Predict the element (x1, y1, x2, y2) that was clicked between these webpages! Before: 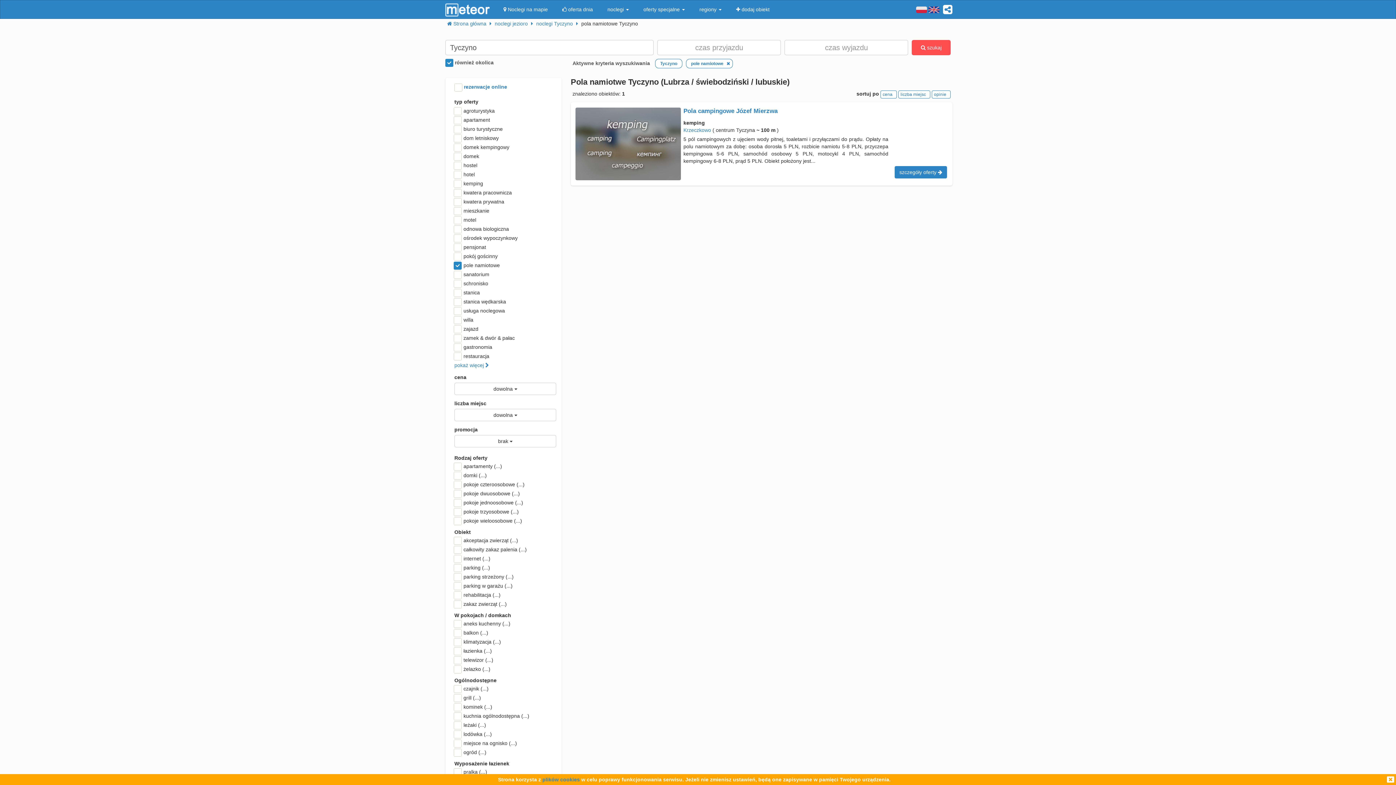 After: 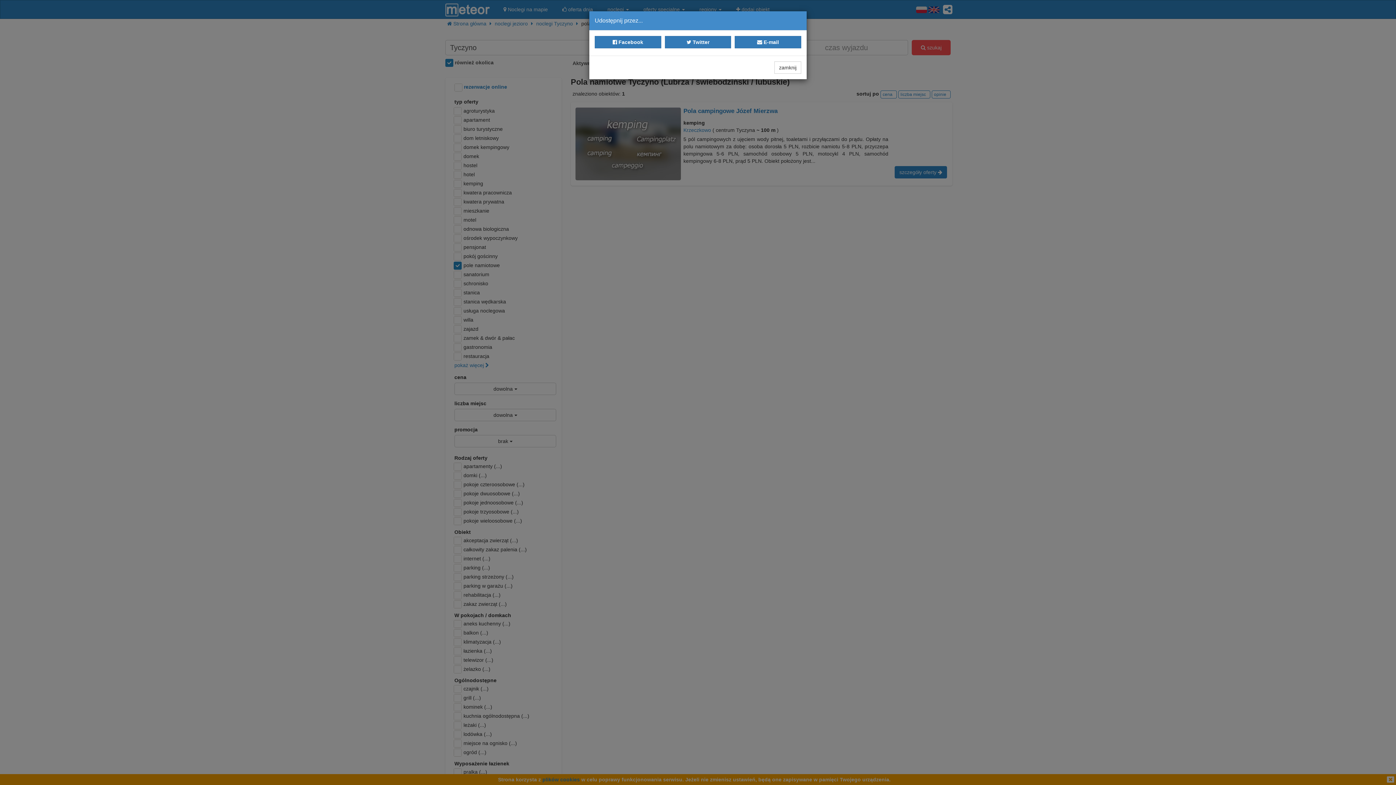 Action: bbox: (939, 0, 952, 15)